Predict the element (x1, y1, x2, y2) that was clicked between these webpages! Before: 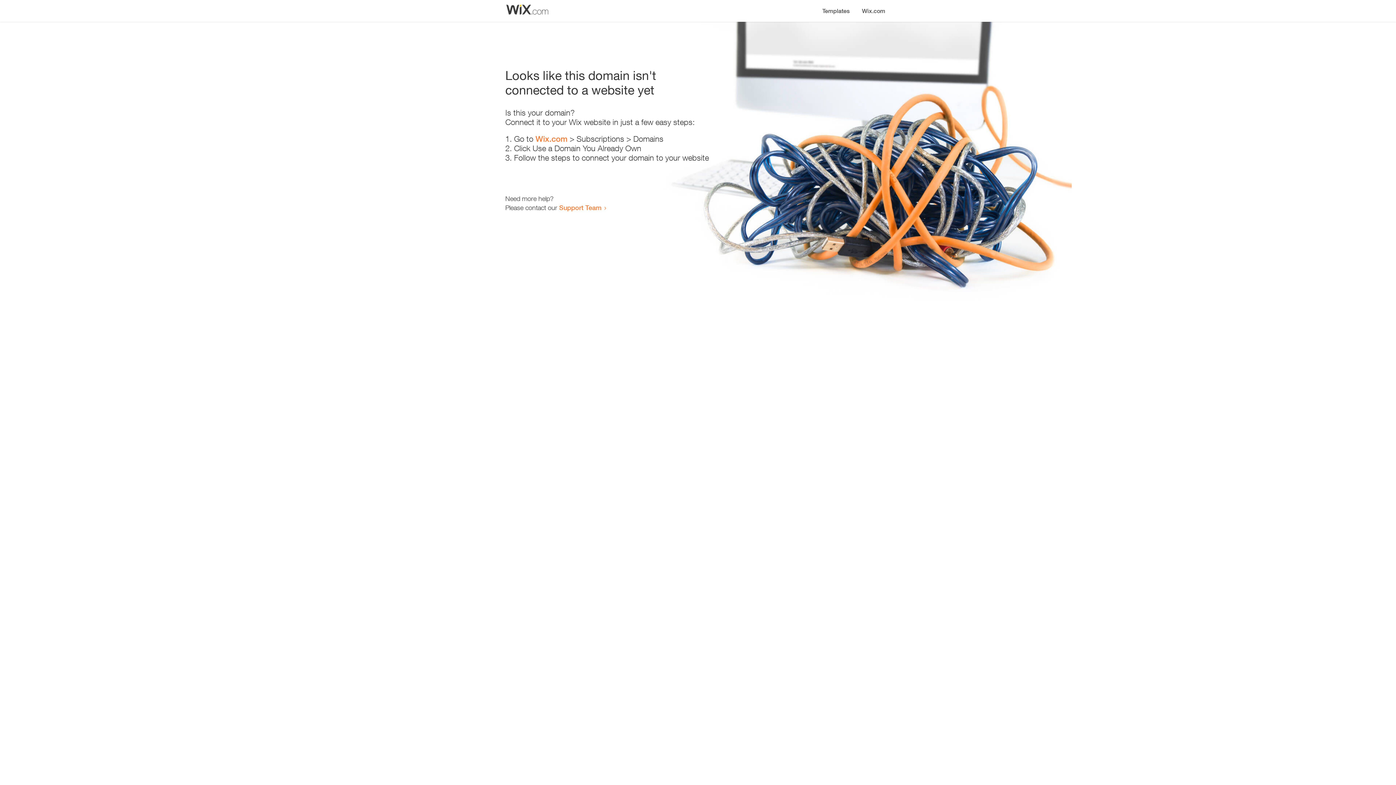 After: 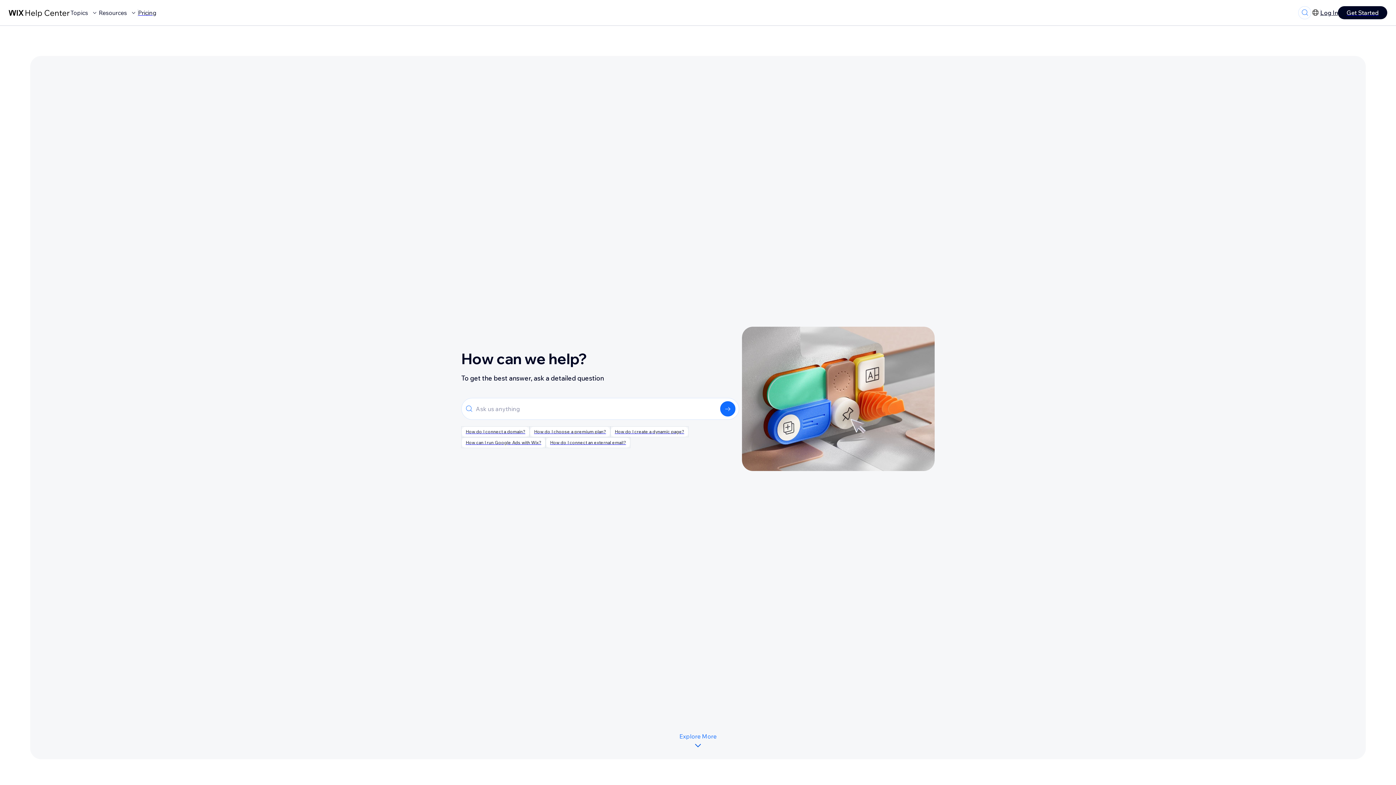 Action: label: Support Team bbox: (559, 203, 601, 211)